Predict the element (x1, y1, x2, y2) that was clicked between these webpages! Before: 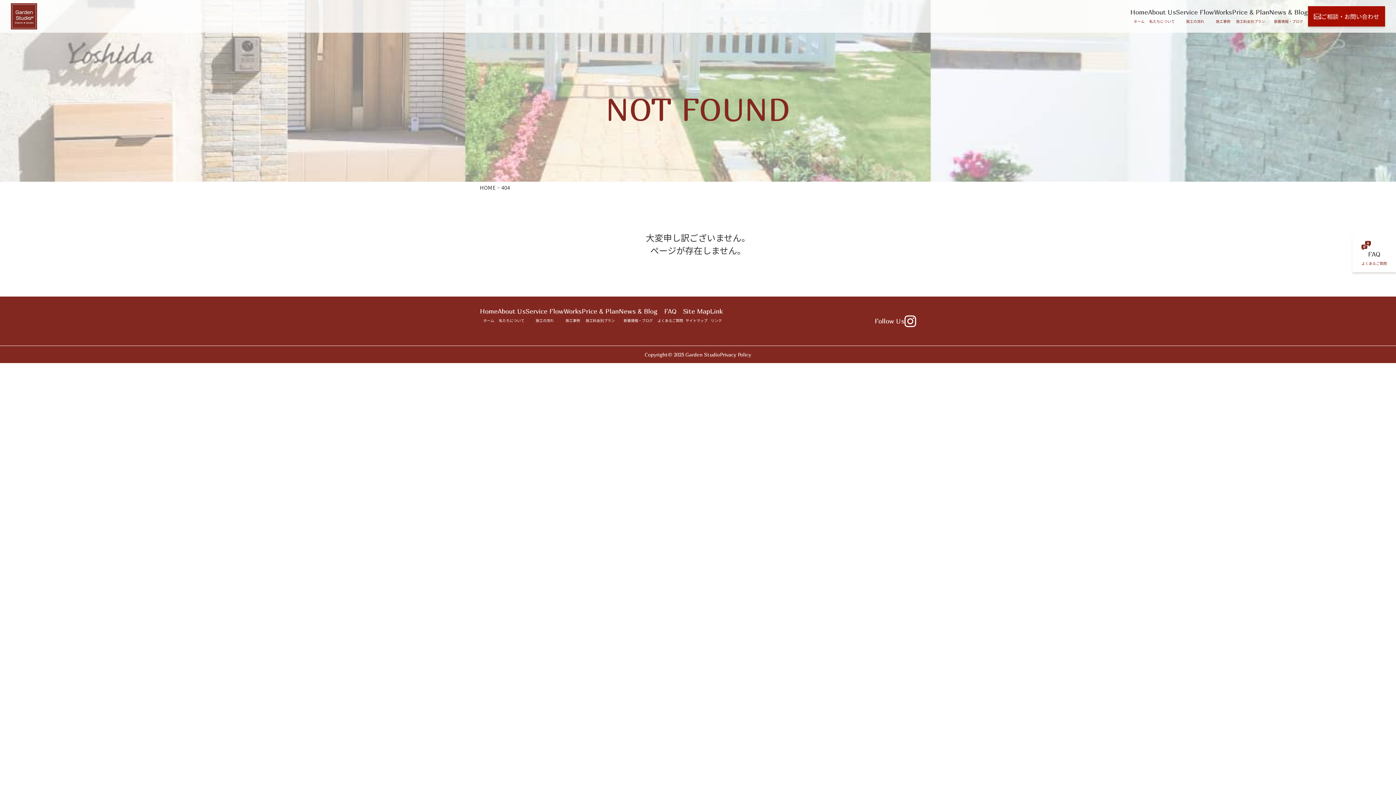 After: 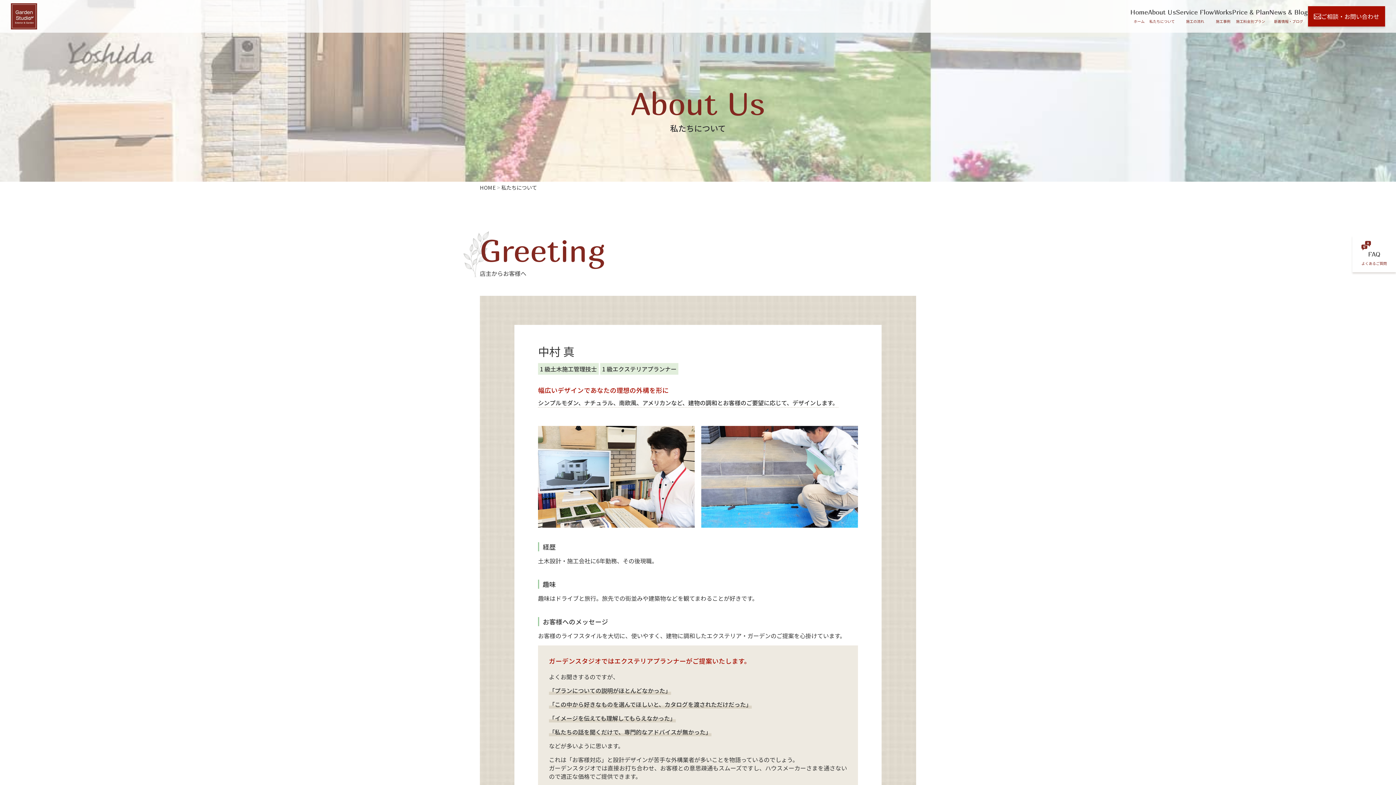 Action: label: About Us

私たちについて bbox: (497, 307, 525, 324)